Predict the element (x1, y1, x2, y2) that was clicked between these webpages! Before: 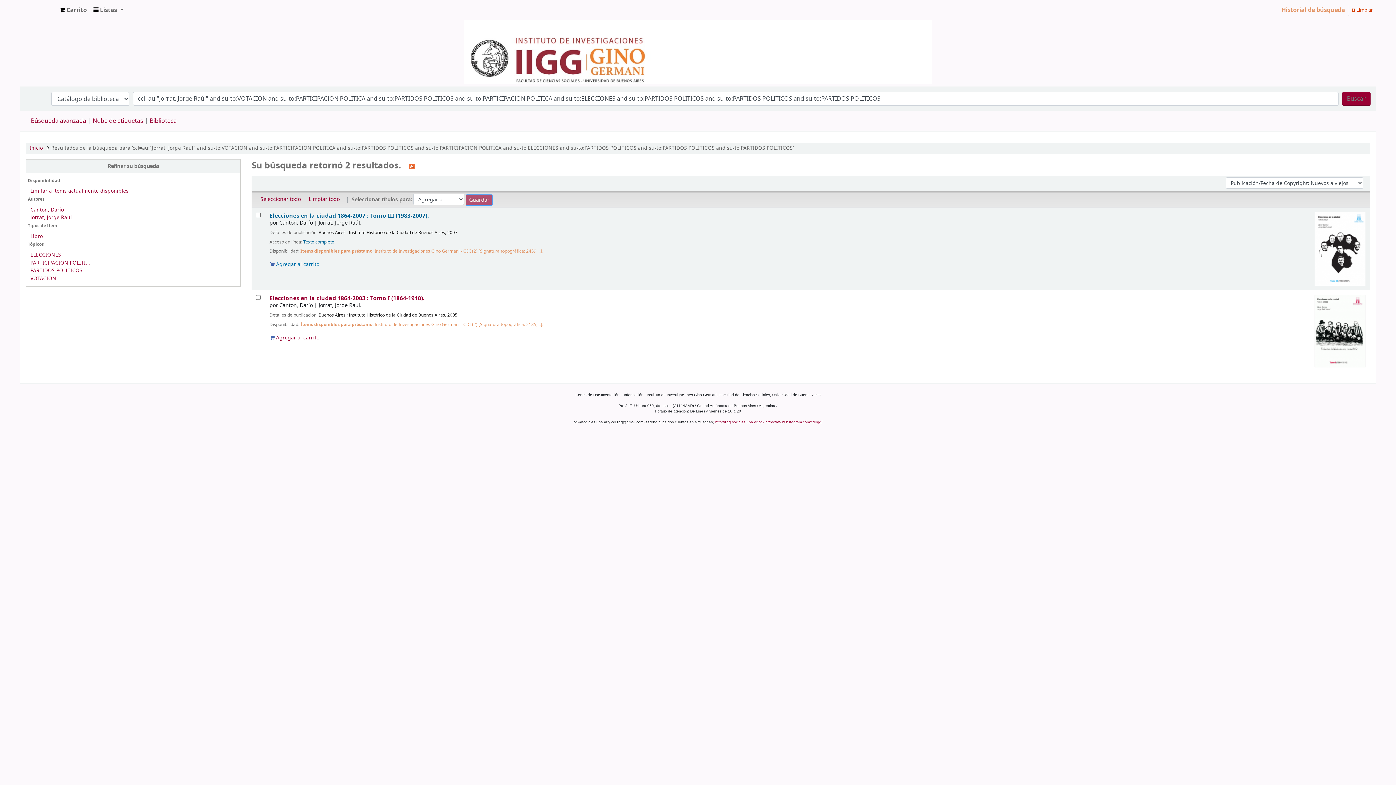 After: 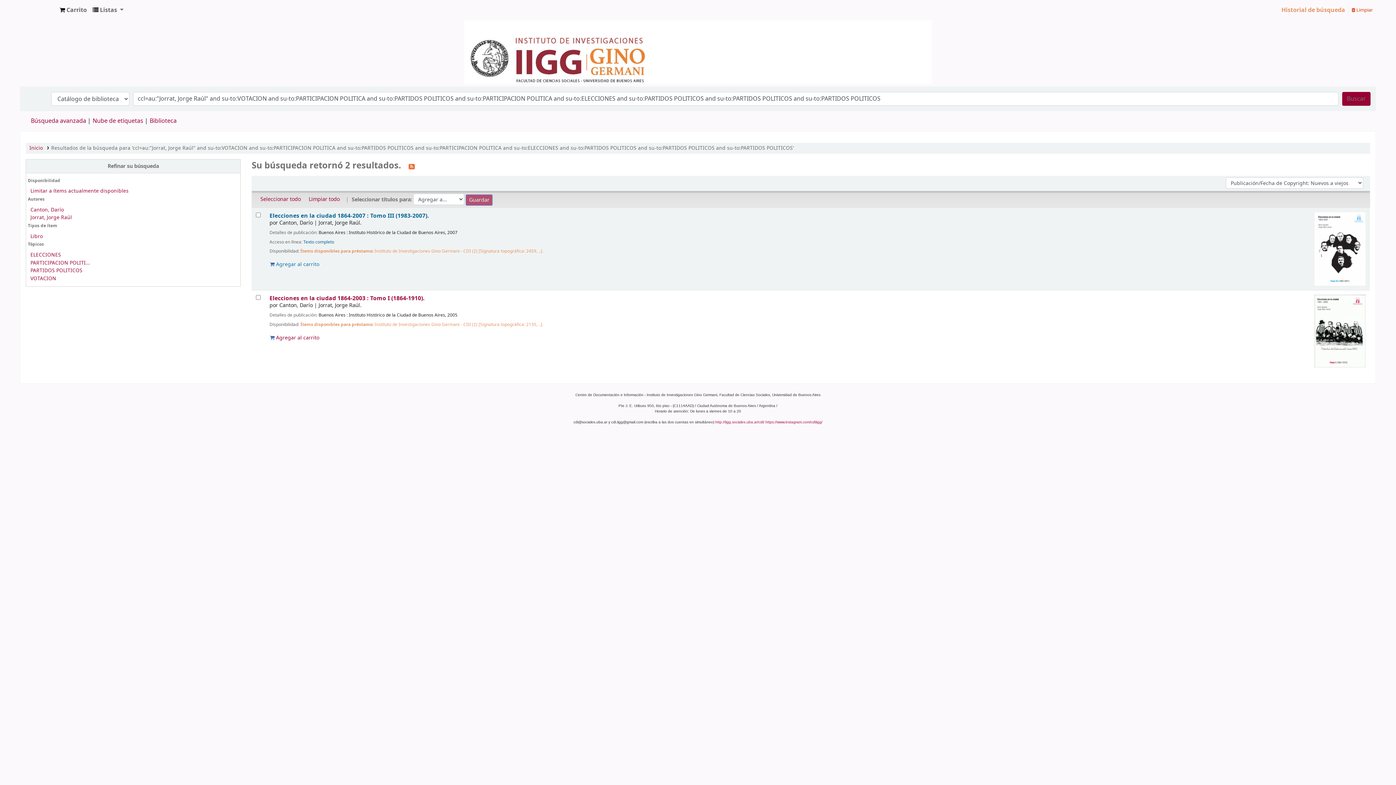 Action: label:  Carrito bbox: (56, 2, 89, 17)